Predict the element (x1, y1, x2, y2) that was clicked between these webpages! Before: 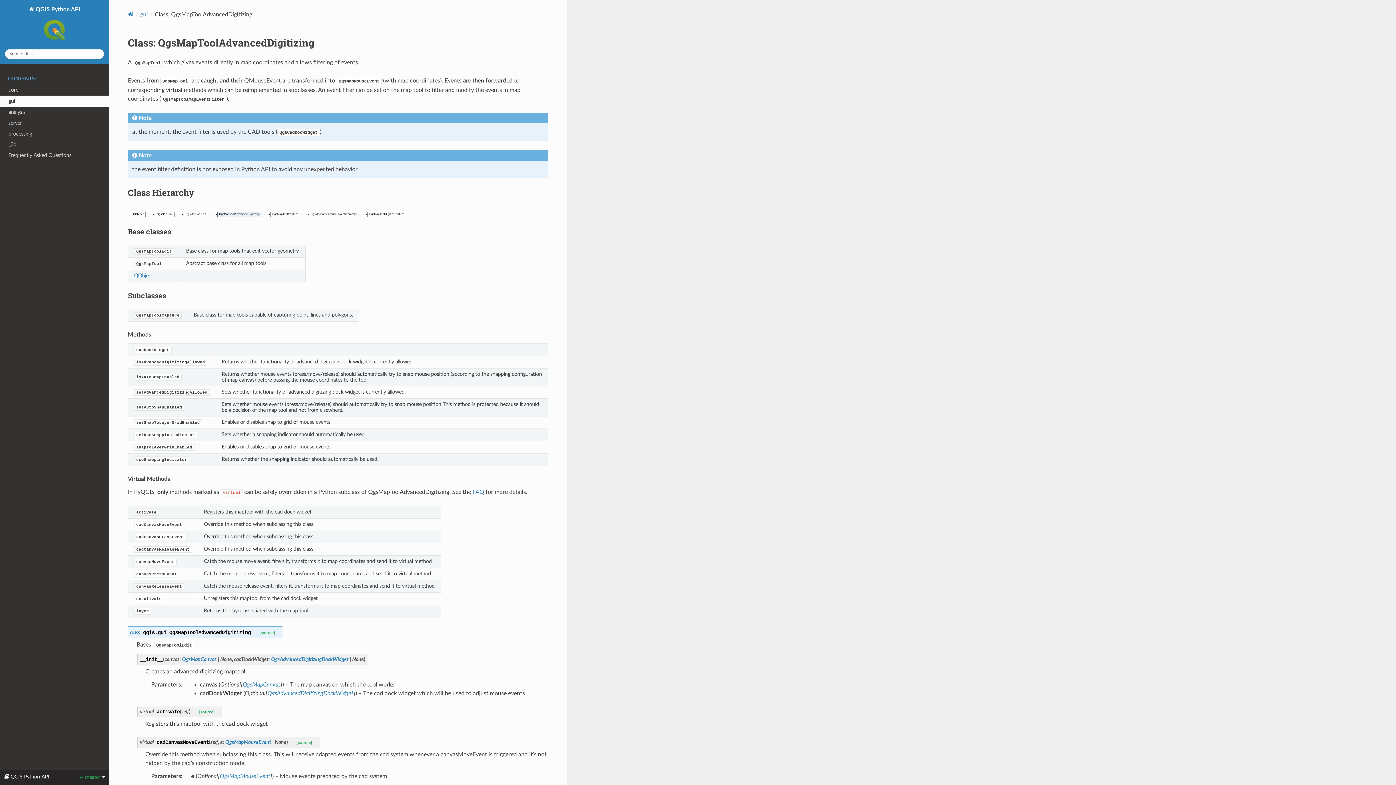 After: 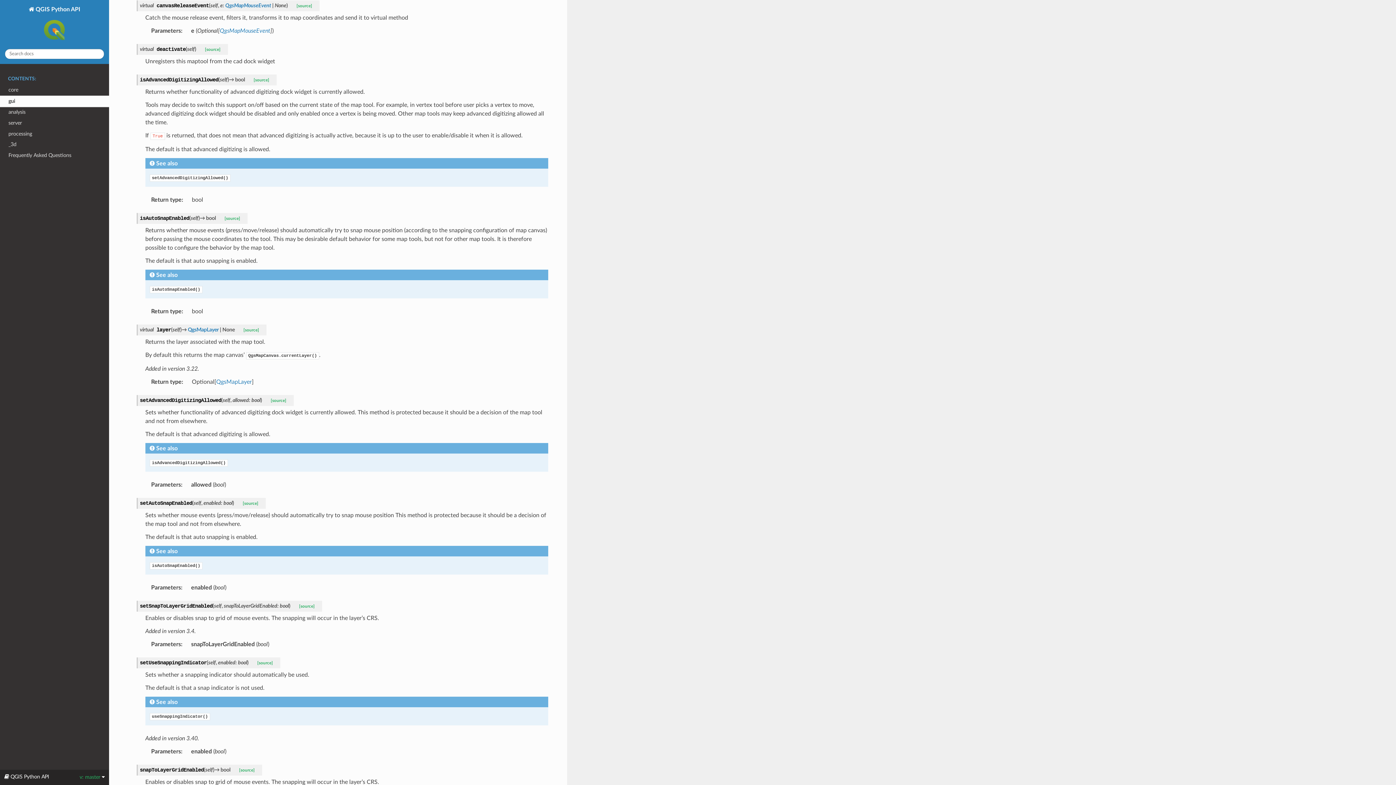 Action: bbox: (134, 583, 184, 588) label: canvasReleaseEvent